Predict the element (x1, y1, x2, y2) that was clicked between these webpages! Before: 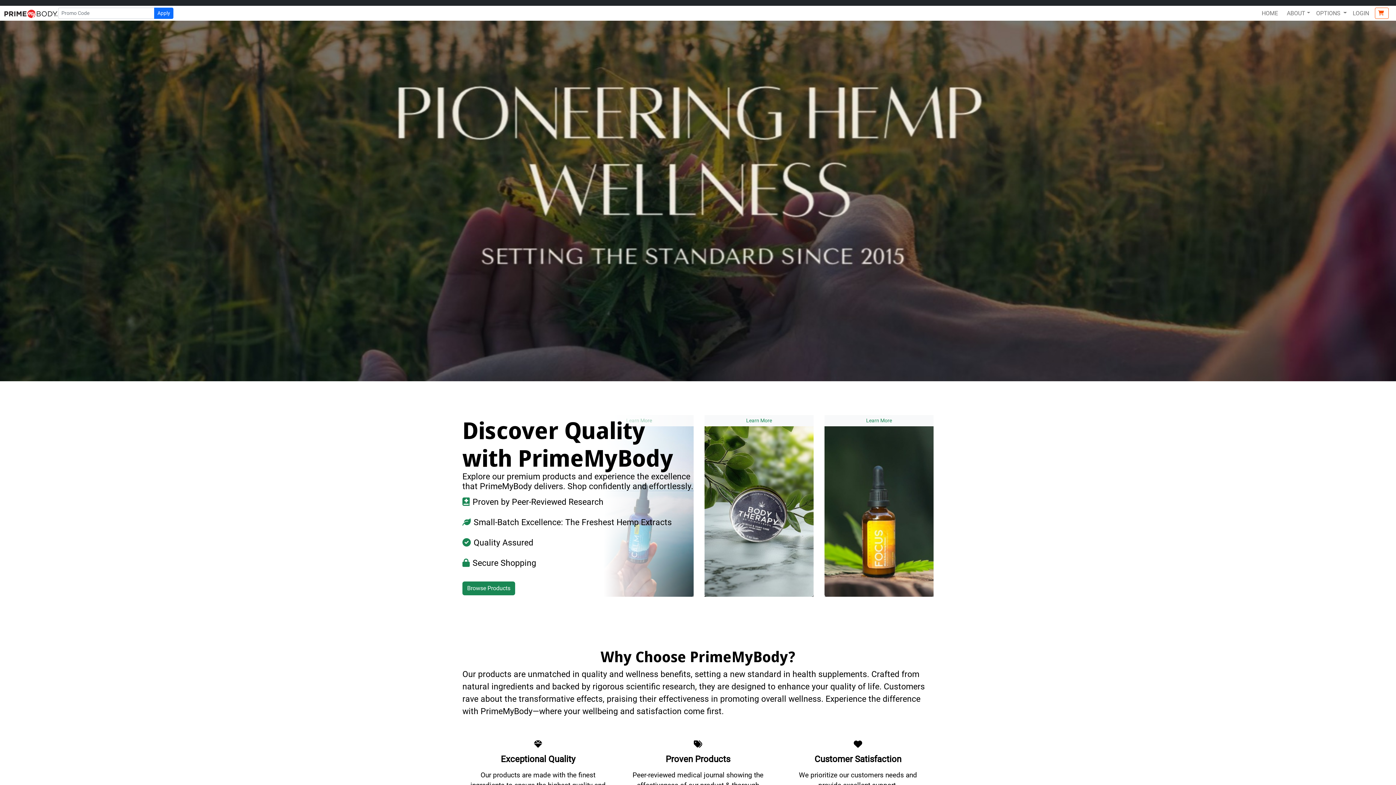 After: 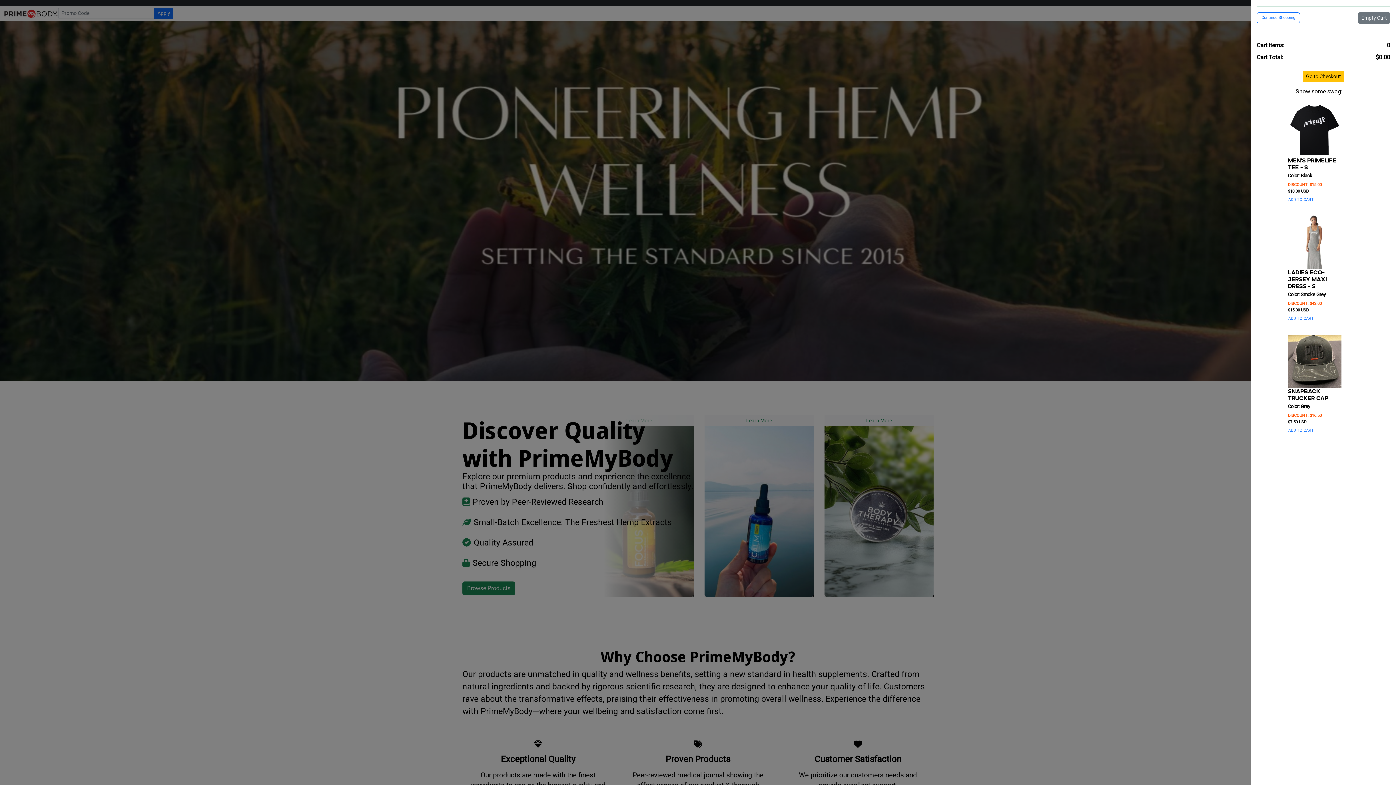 Action: bbox: (1375, 7, 1389, 18)